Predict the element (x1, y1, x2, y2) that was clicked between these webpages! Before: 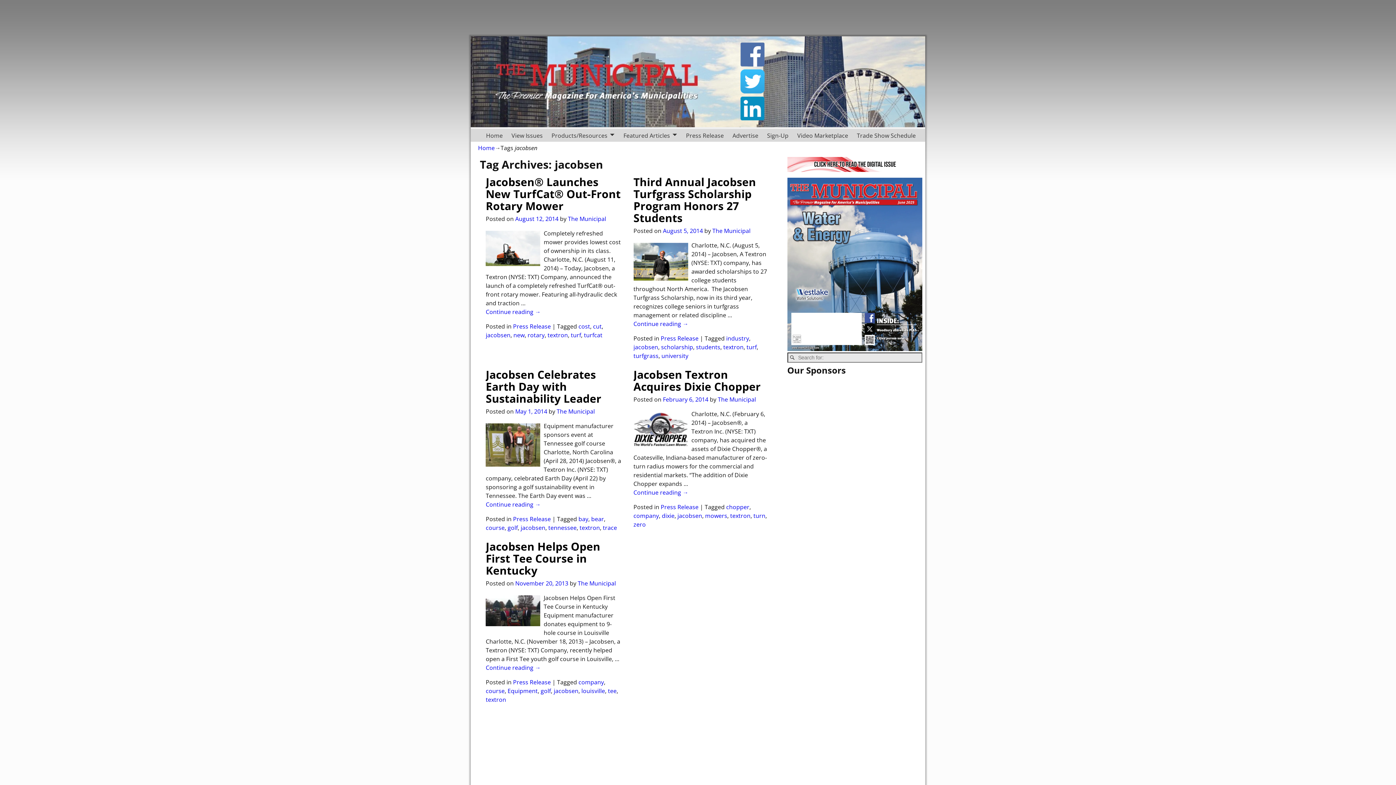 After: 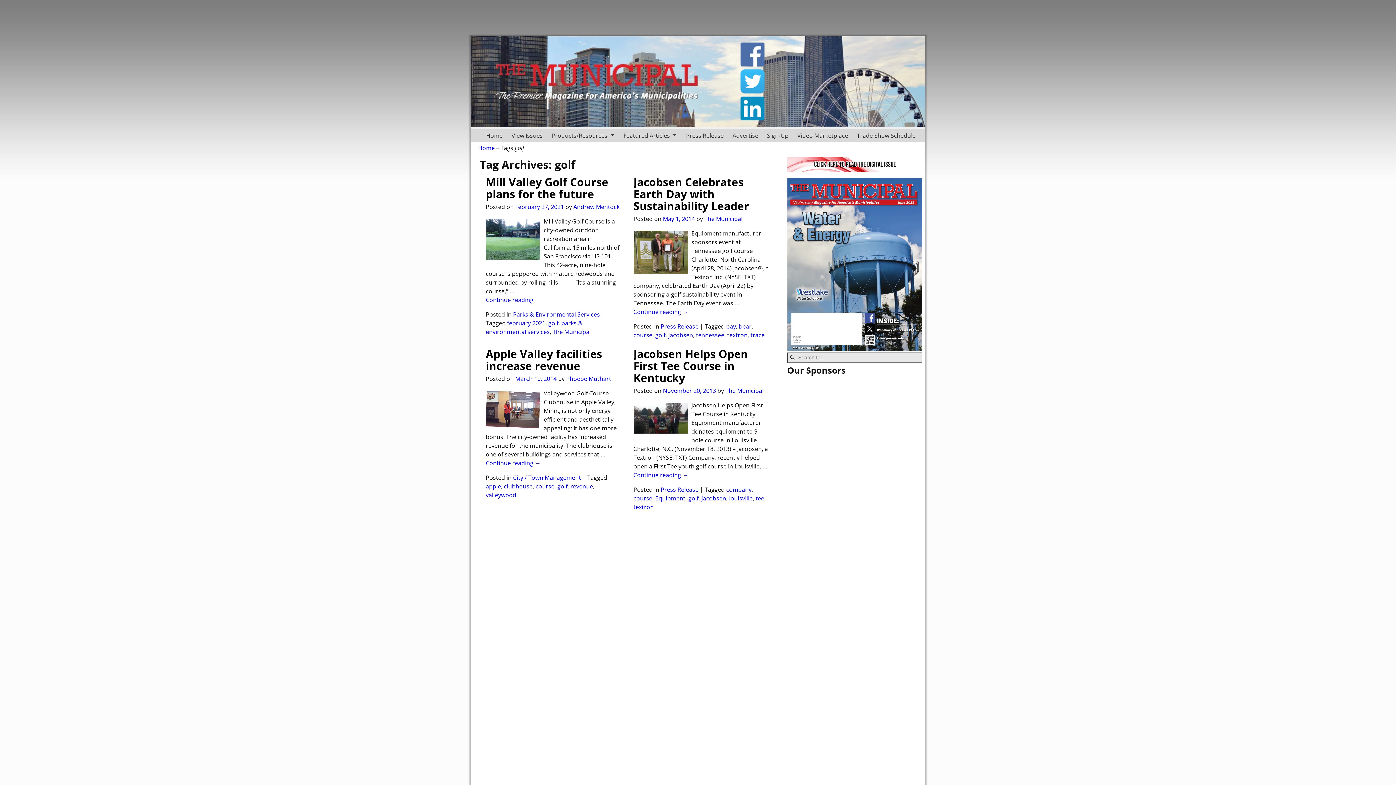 Action: bbox: (507, 524, 517, 532) label: golf